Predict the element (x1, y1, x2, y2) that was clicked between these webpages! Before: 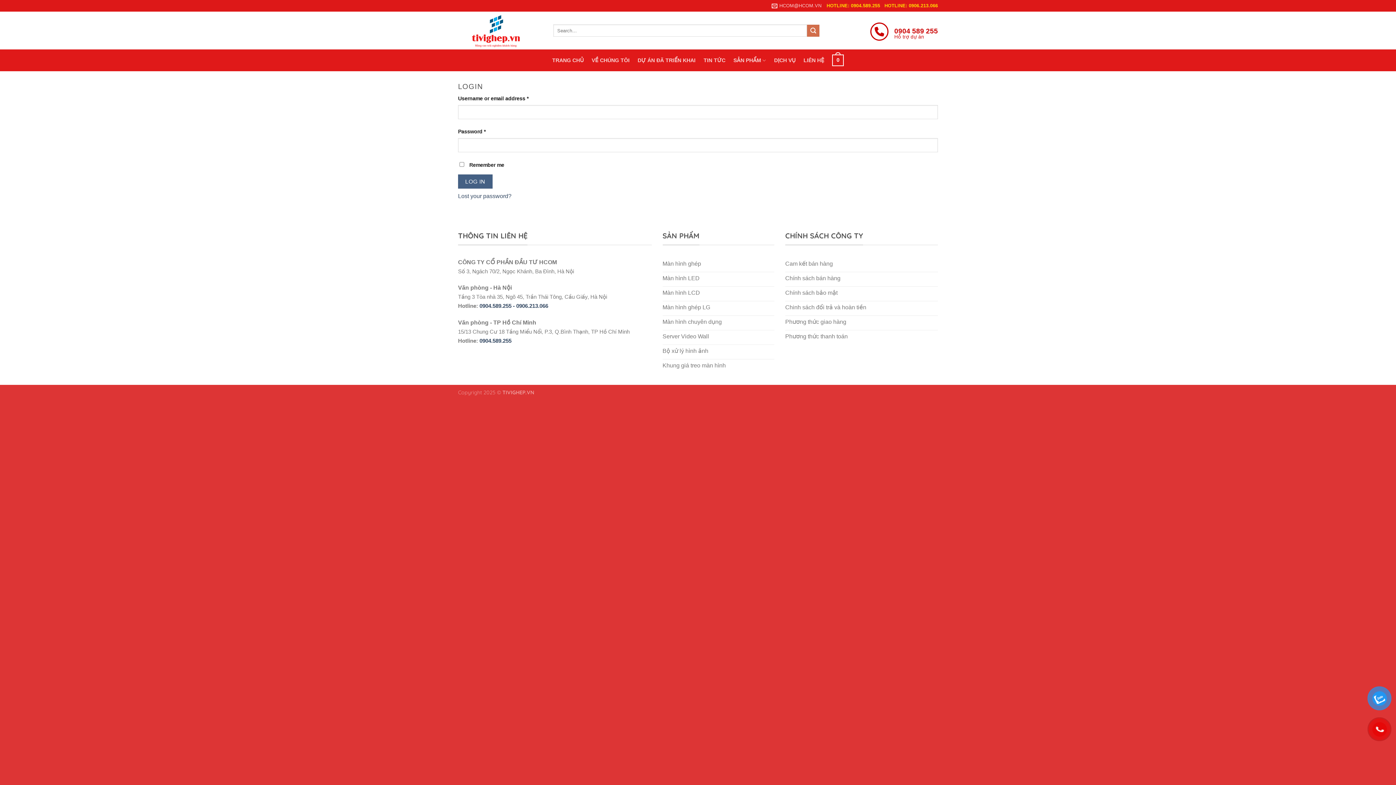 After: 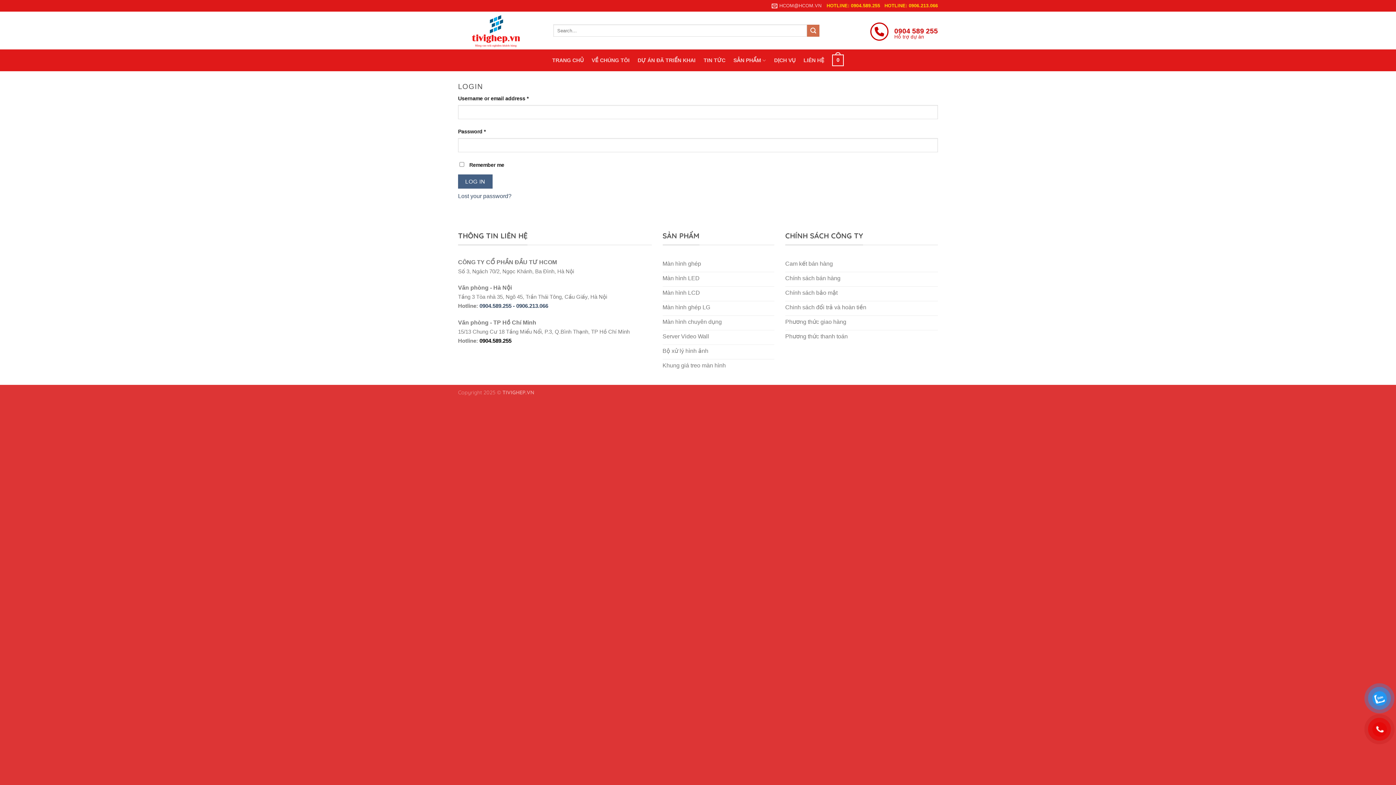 Action: label: 0904.589.255 bbox: (479, 337, 511, 344)